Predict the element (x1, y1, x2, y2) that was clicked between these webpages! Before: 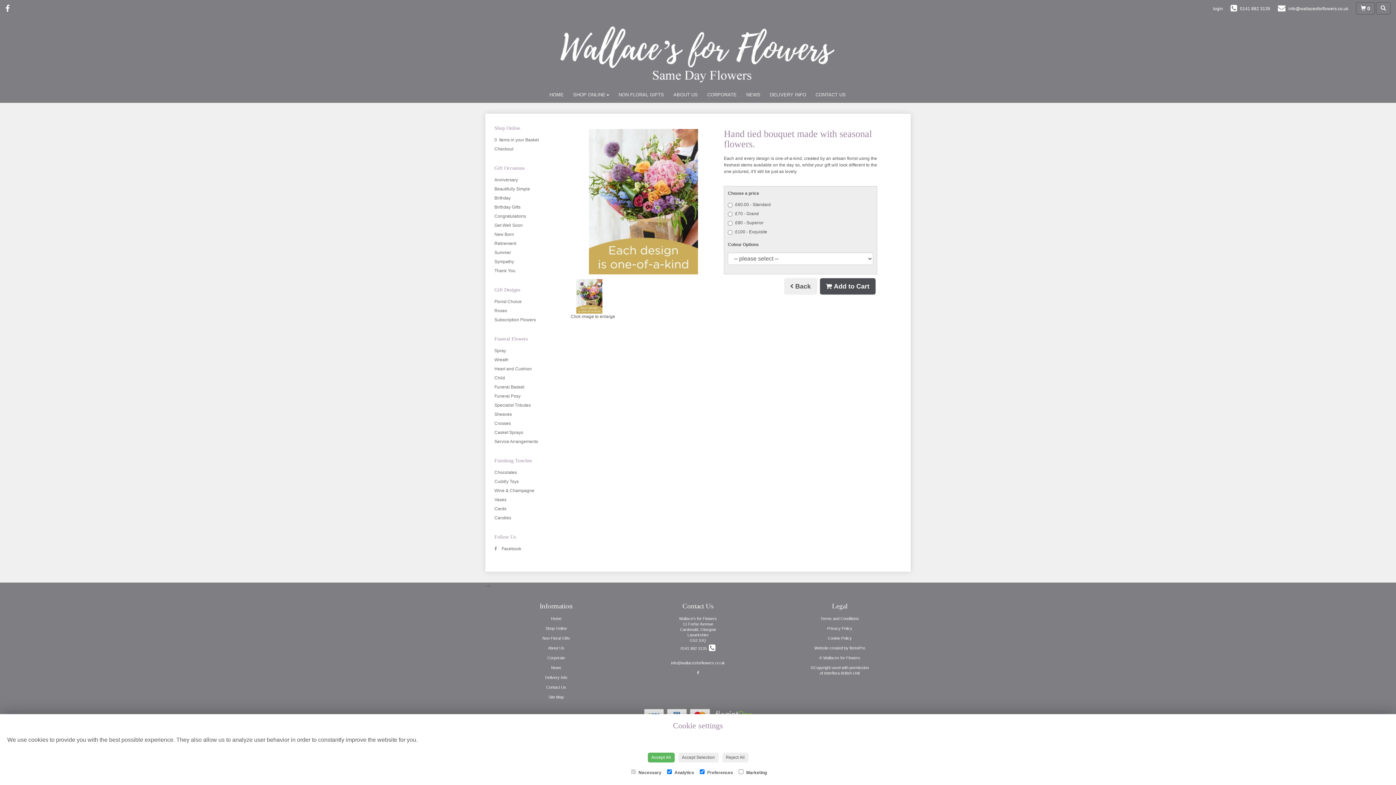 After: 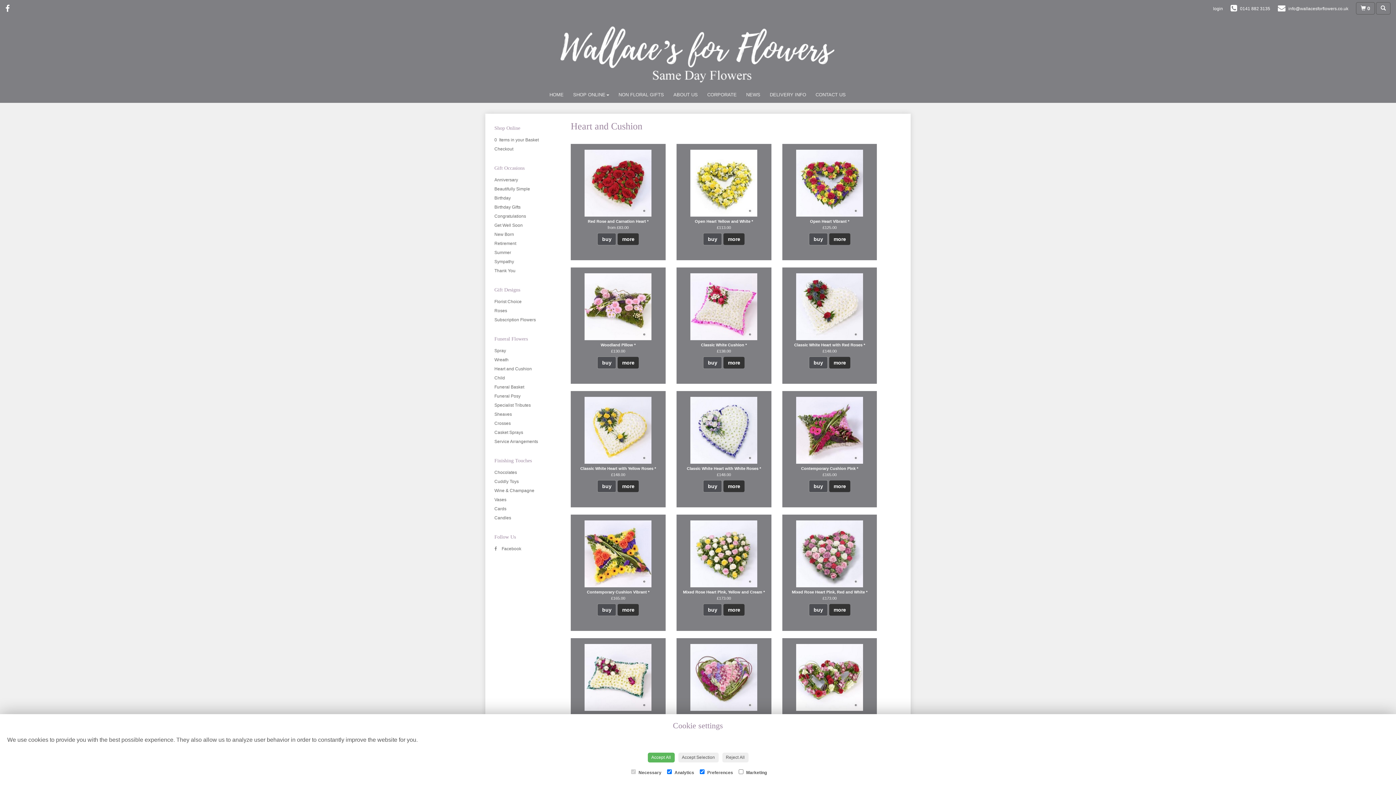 Action: bbox: (494, 366, 532, 371) label: Heart and Cushion